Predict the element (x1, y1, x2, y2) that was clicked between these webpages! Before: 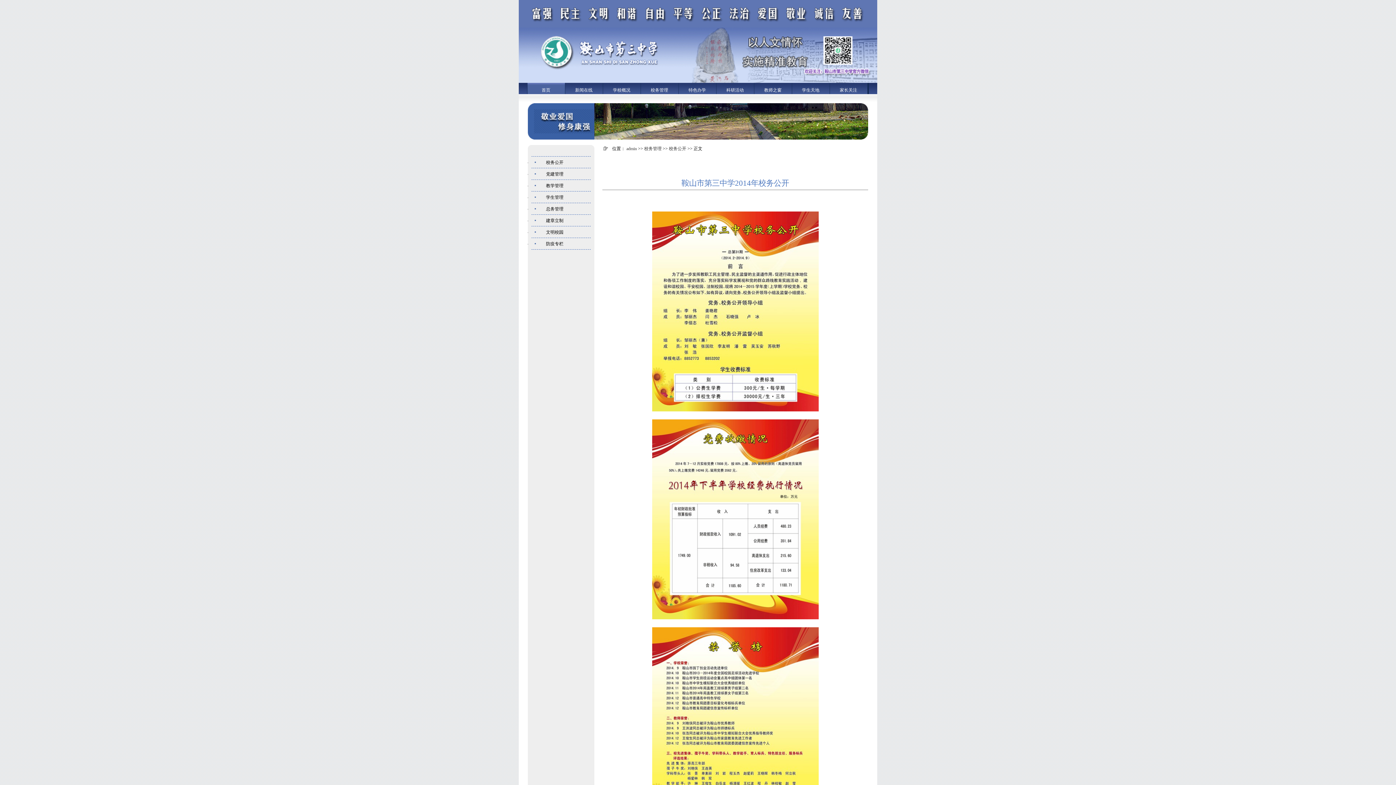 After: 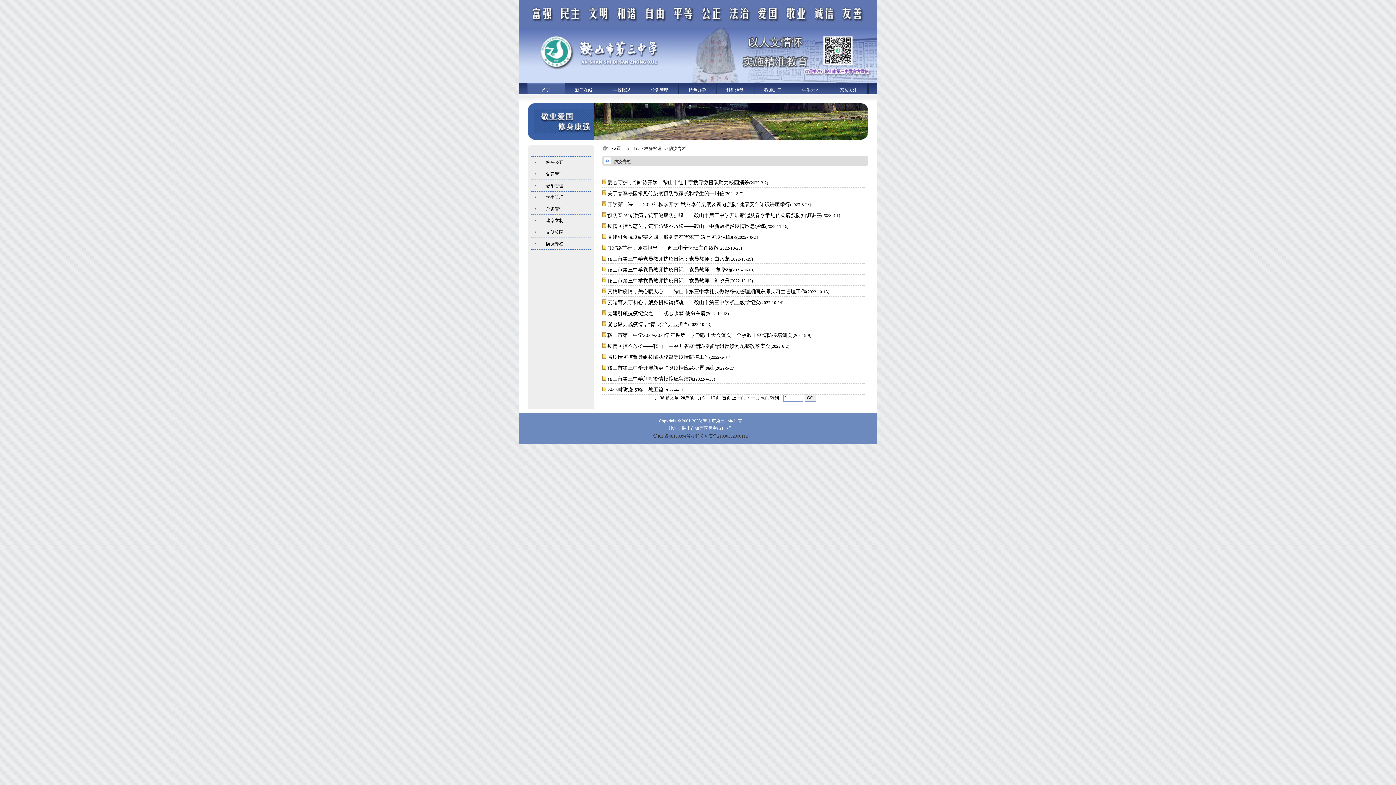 Action: label: 防疫专栏 bbox: (531, 238, 590, 249)